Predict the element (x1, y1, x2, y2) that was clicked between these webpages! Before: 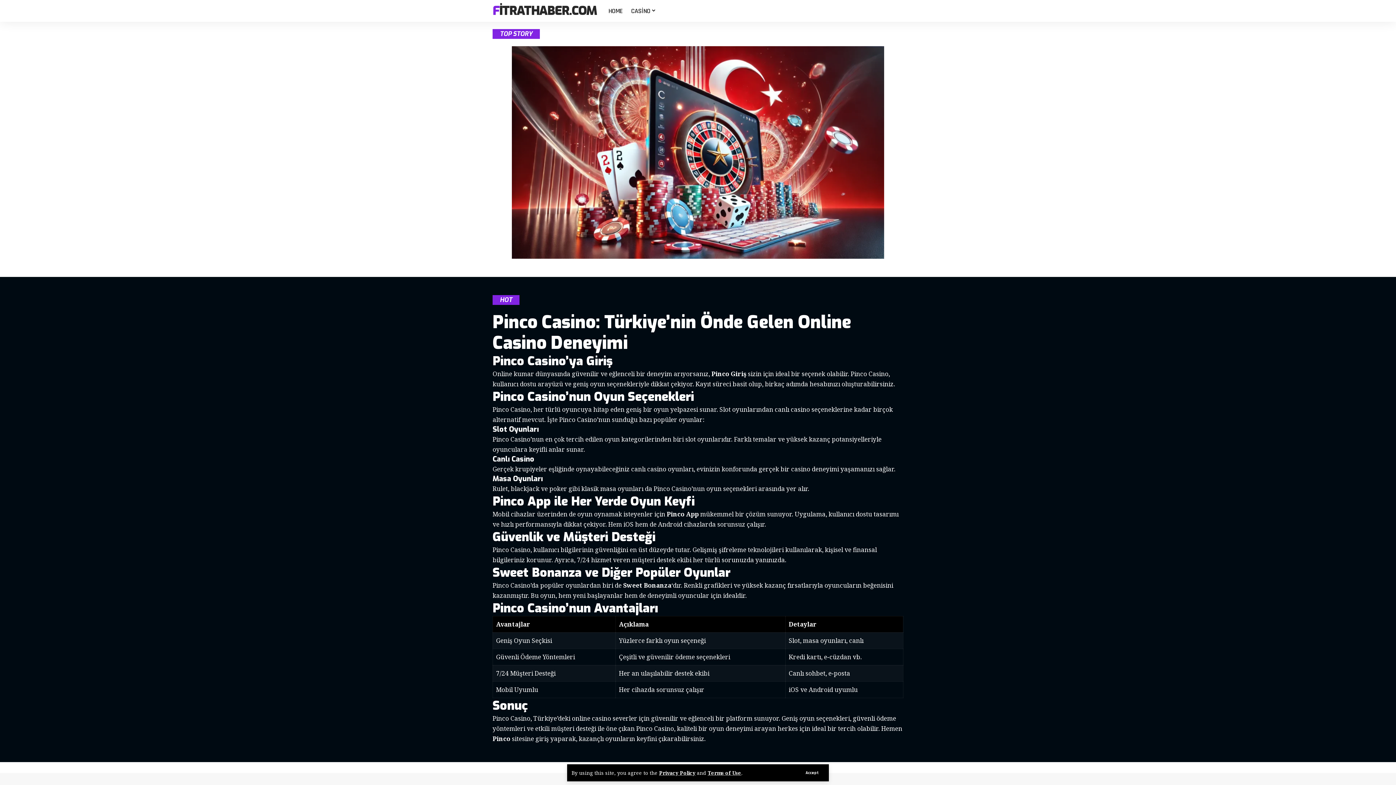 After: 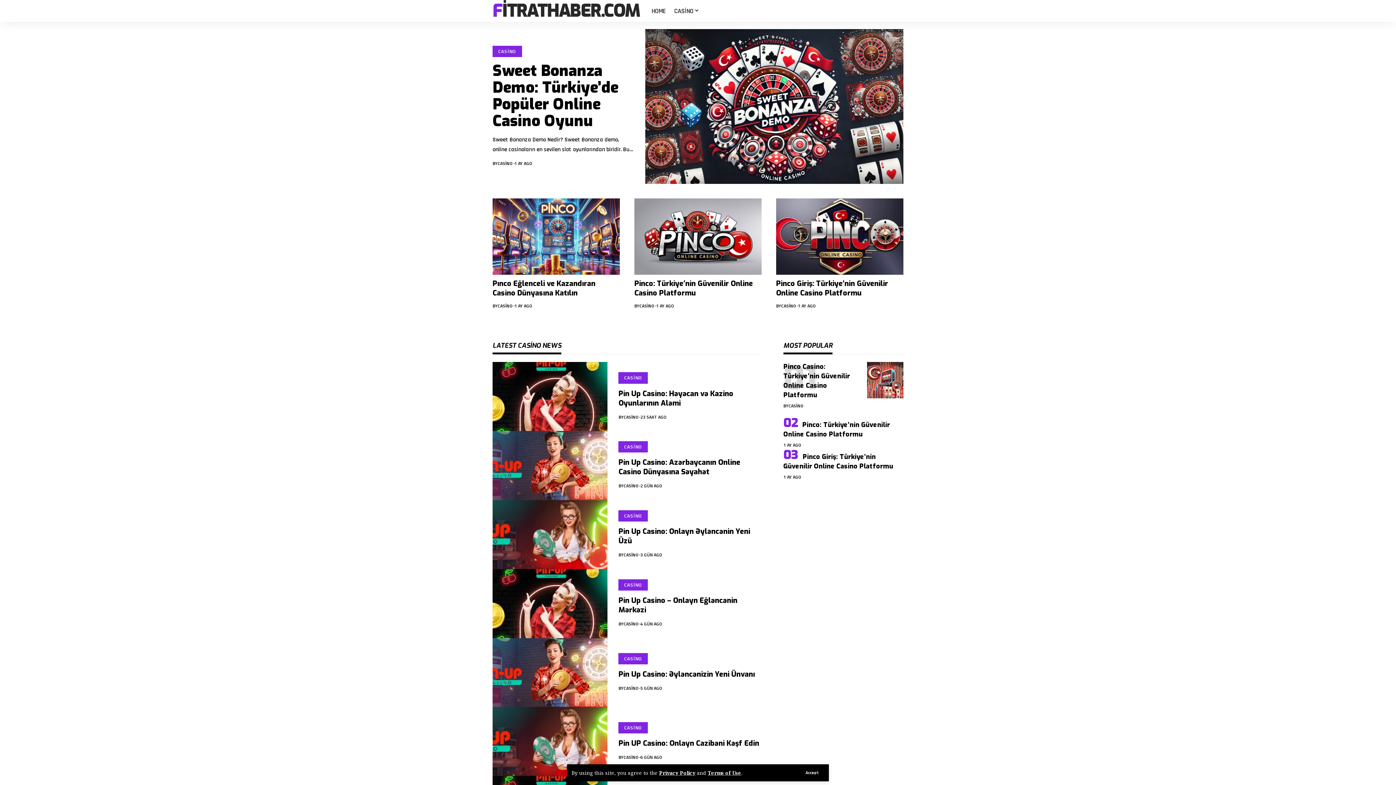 Action: bbox: (626, 0, 660, 21) label: CASİNO